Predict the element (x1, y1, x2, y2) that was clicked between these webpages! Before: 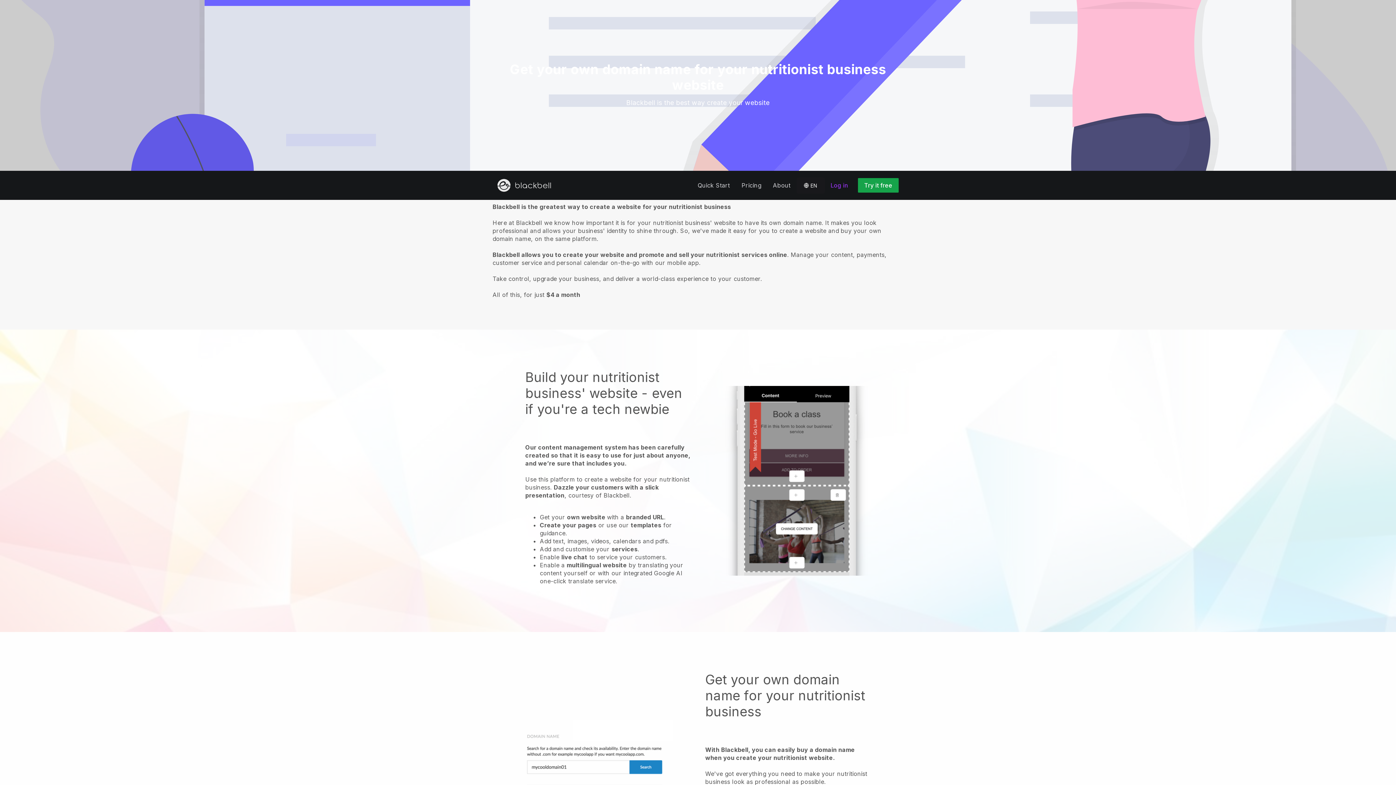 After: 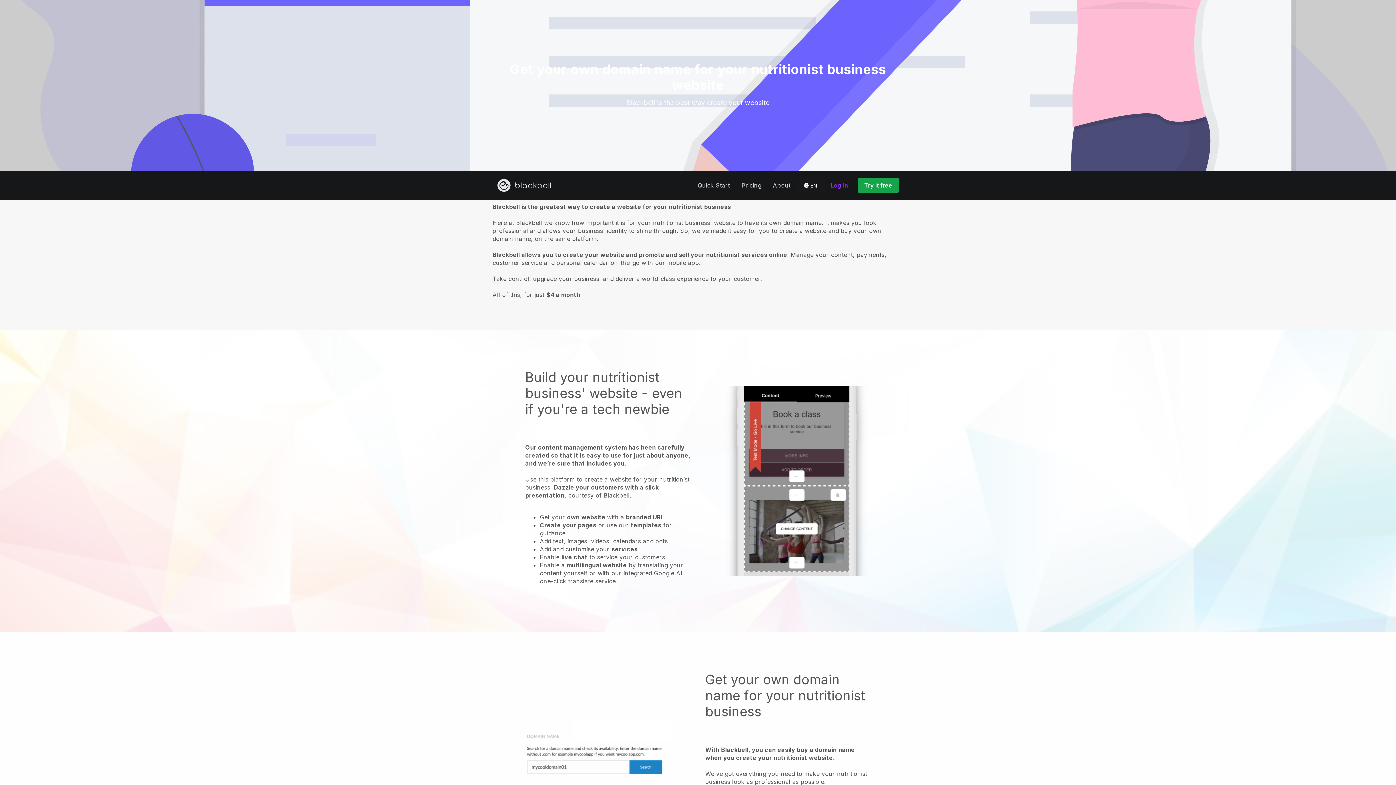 Action: label: Build your nutritionist business' website - even if you're a tech newbie
Our content management system has been carefully created so that it is easy to use for just about anyone, and we’re sure that includes you. 

Use this platform to create a website for your nutritionist business. Dazzle your customers with a slick presentation, courtesy of Blackbell.


Get your own website with a branded URL.  
Create your pages or use our templates for guidance. 
Add text, images, videos, calendars and pdfs. 
Add and customise your services.
Enable live chat to service your customers.
Enable a multilingual website by translating your content yourself or with our integrated Google AI one-click translate service.  bbox: (0, 329, 1396, 632)